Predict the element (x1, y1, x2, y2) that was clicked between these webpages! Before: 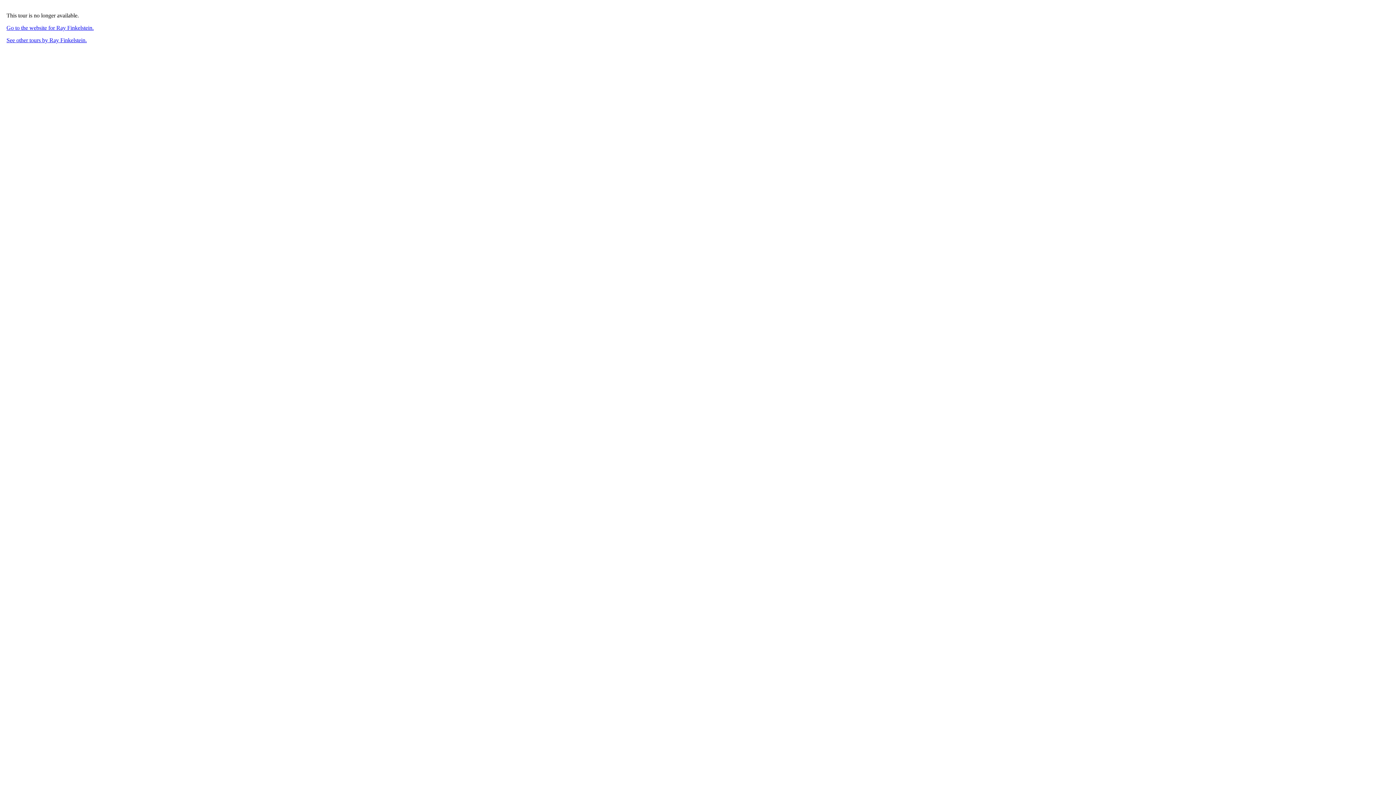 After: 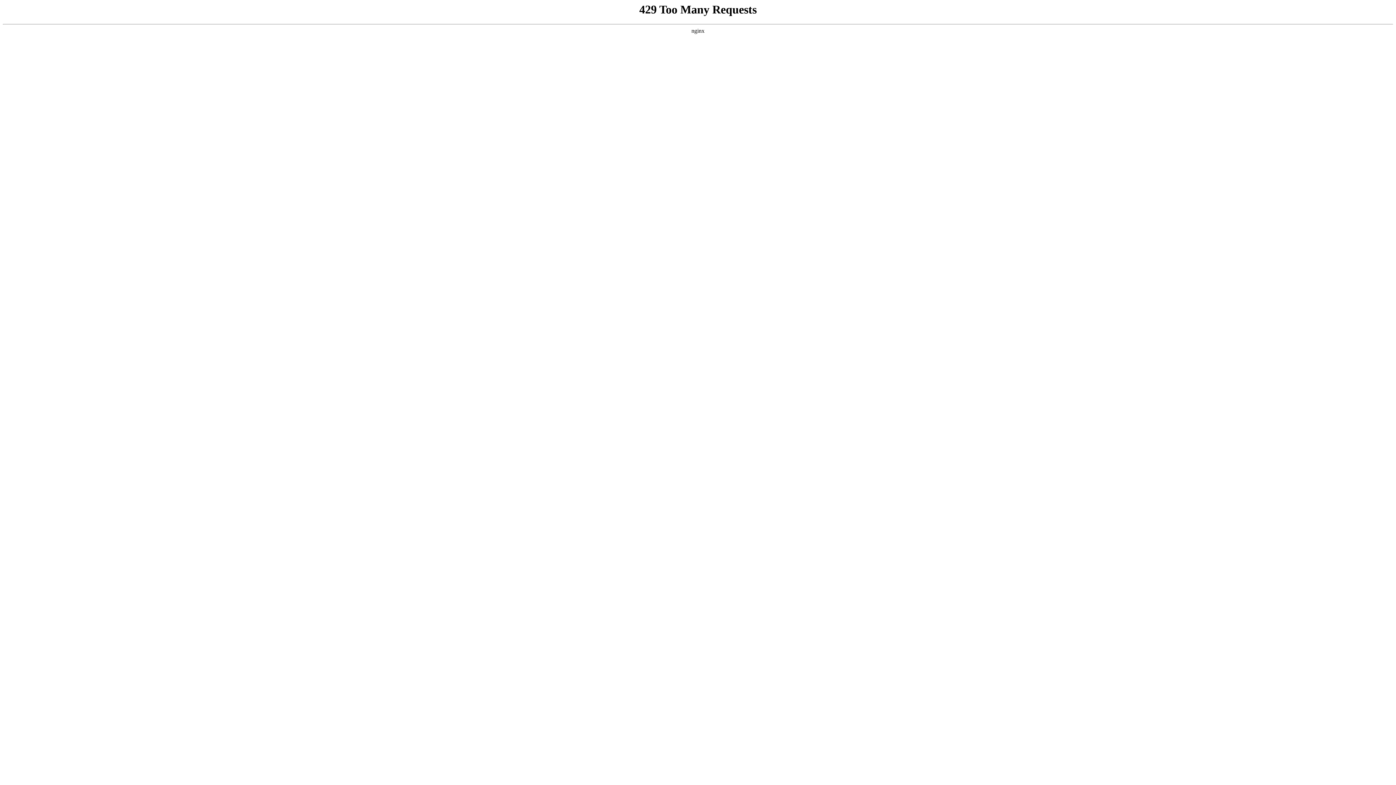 Action: label: Go to the website for Ray Finkelstein. bbox: (6, 24, 93, 30)